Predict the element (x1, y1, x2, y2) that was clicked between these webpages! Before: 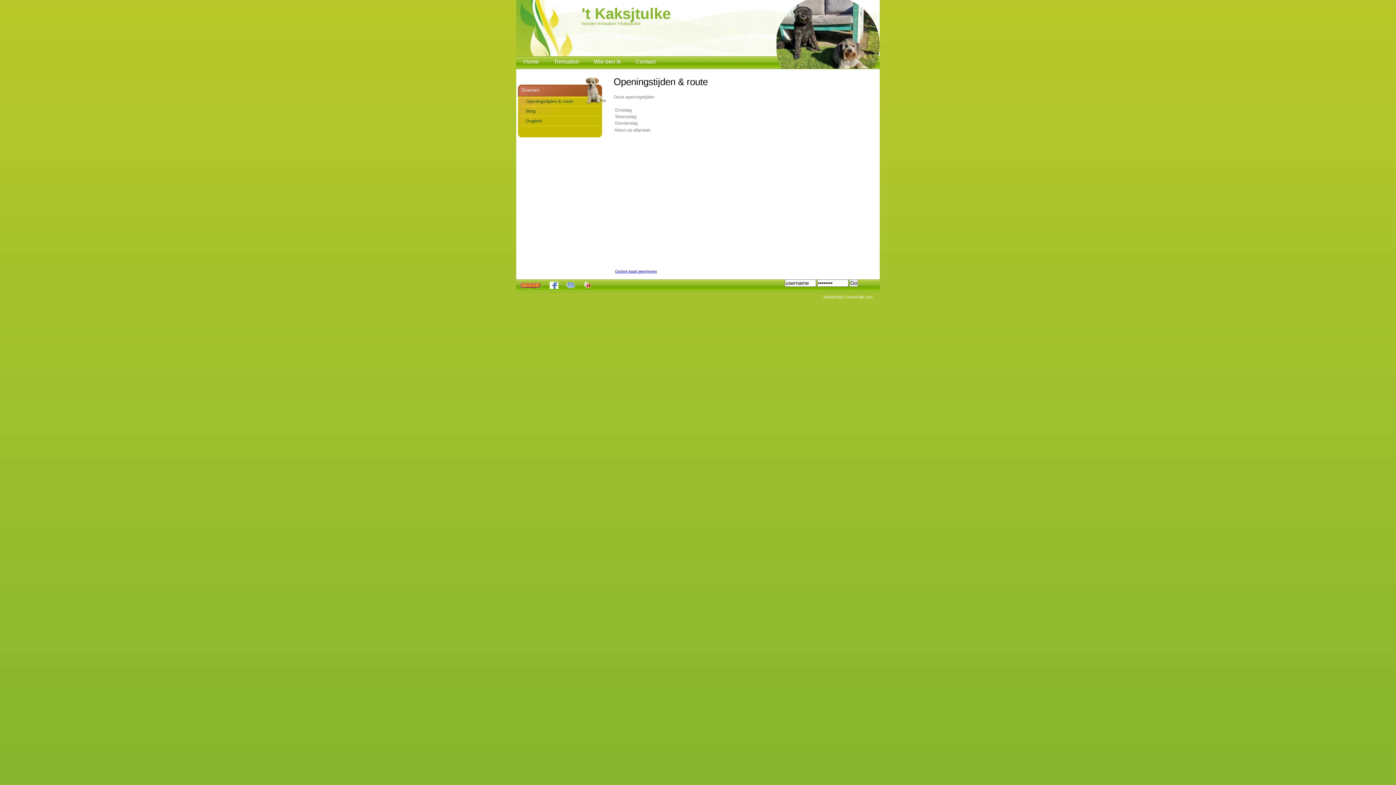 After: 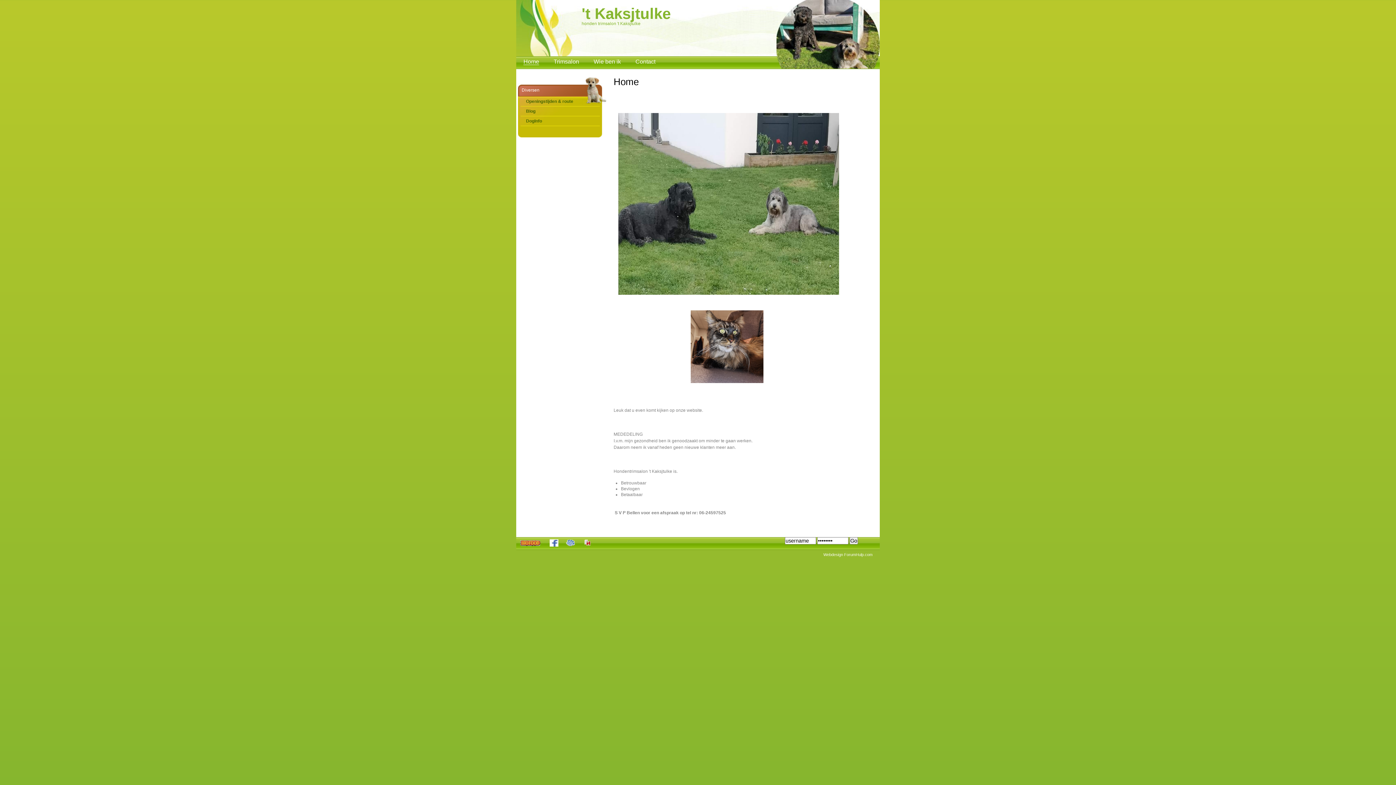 Action: bbox: (581, 0, 590, 3)